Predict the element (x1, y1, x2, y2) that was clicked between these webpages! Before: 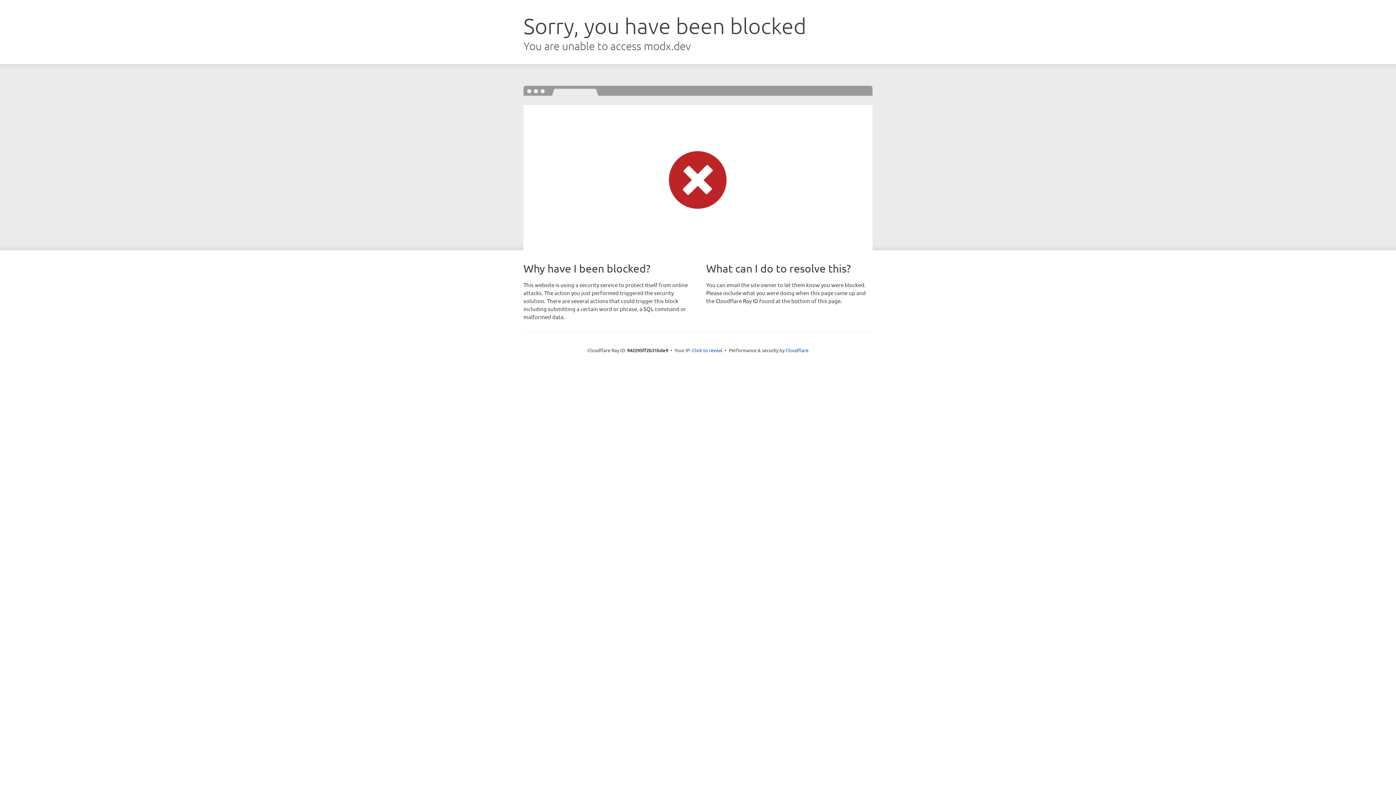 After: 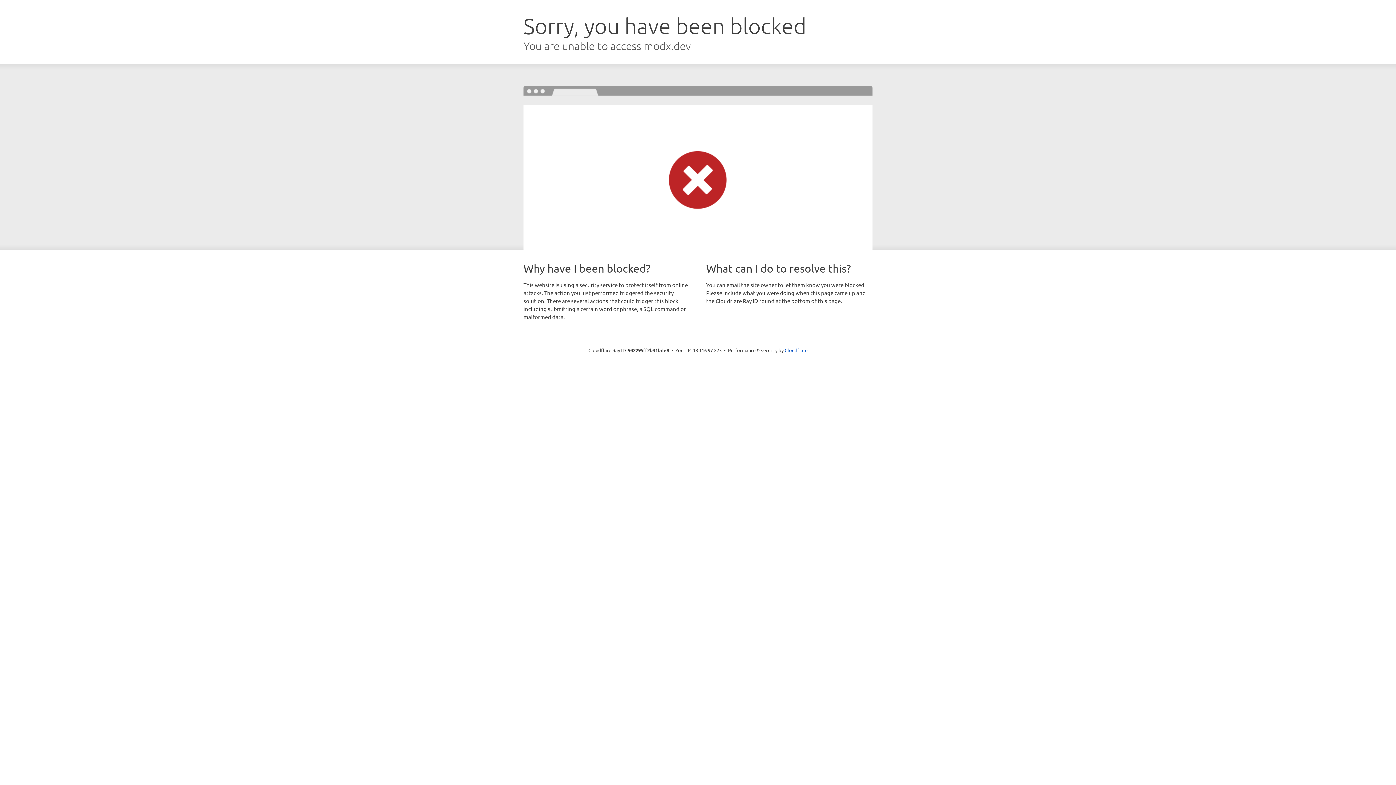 Action: label: Click to reveal bbox: (692, 346, 722, 353)